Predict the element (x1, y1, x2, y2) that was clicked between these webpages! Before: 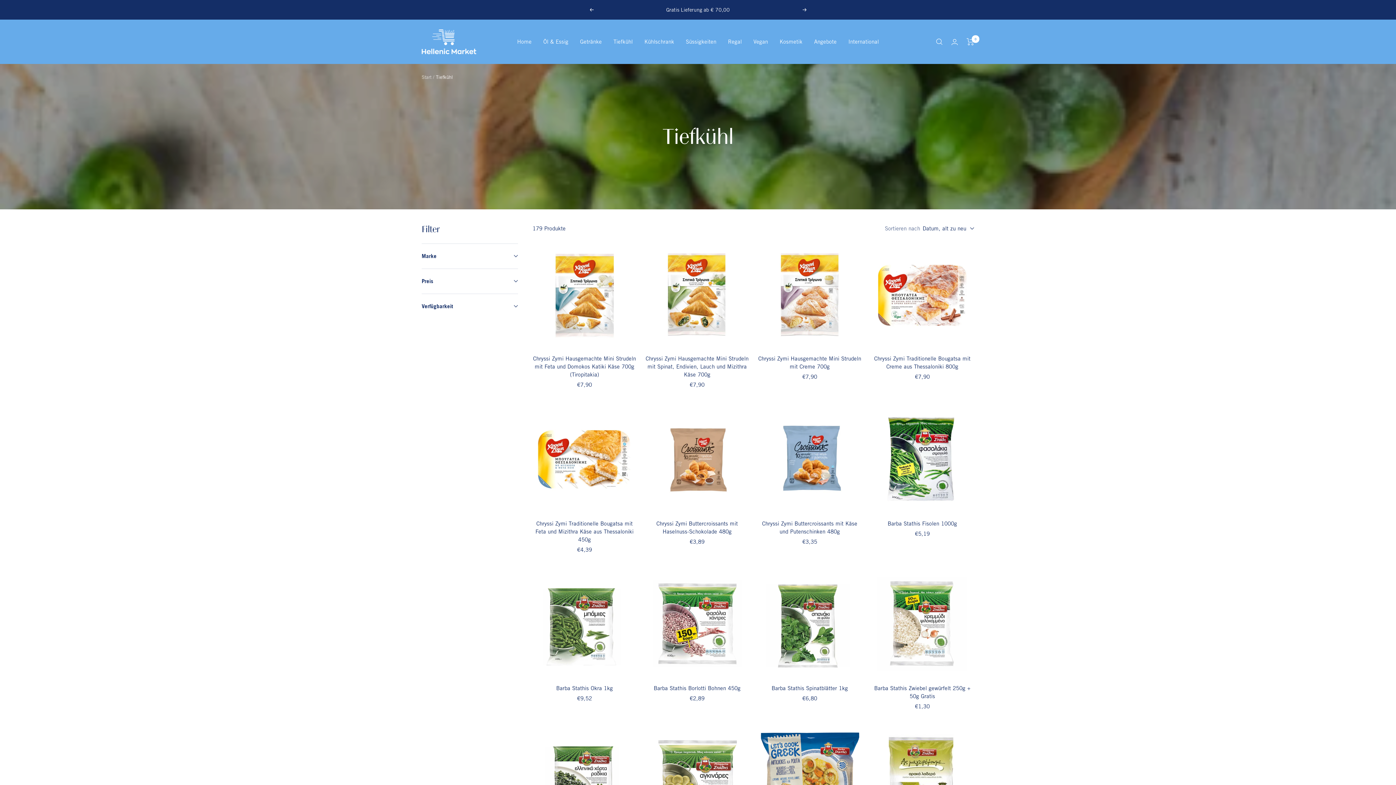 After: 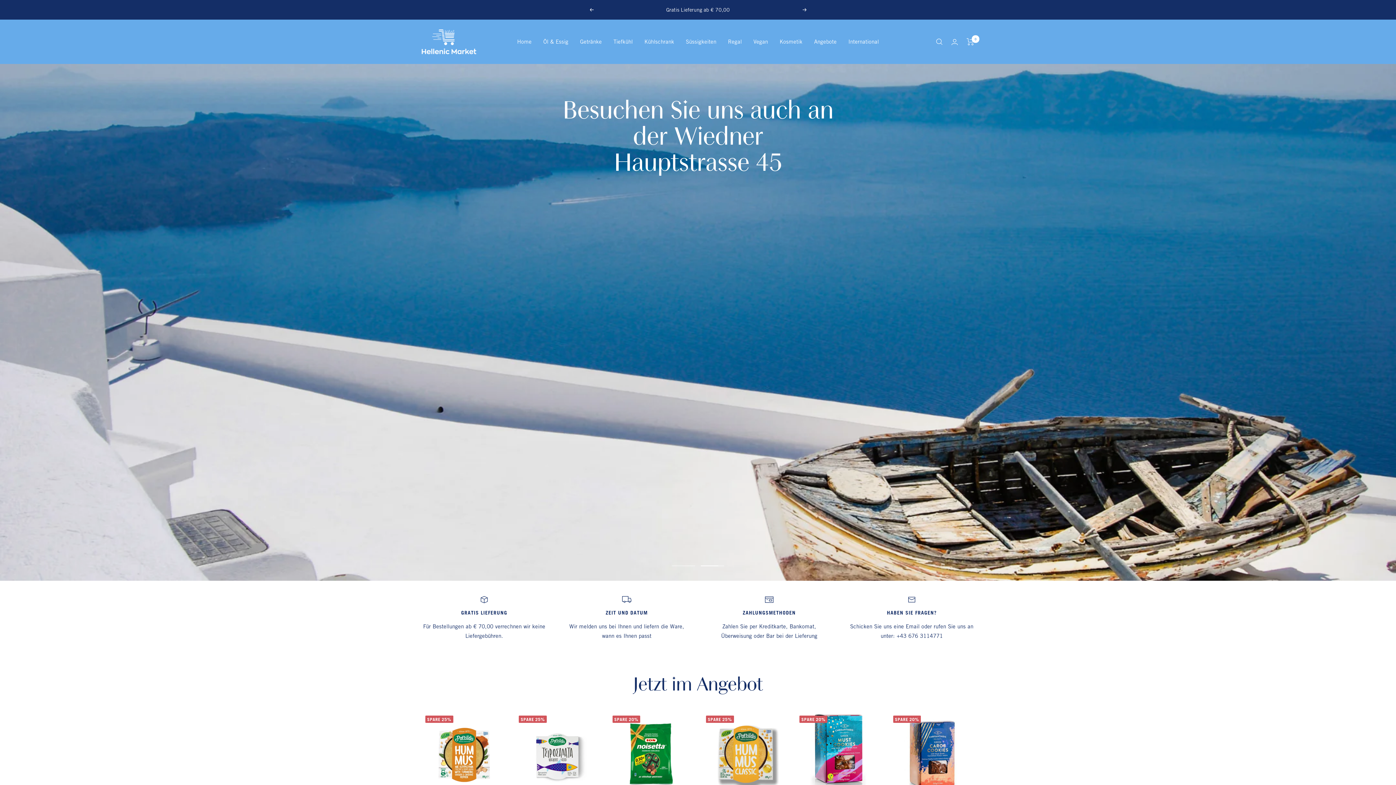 Action: bbox: (421, 29, 476, 54) label: Hellenic Market